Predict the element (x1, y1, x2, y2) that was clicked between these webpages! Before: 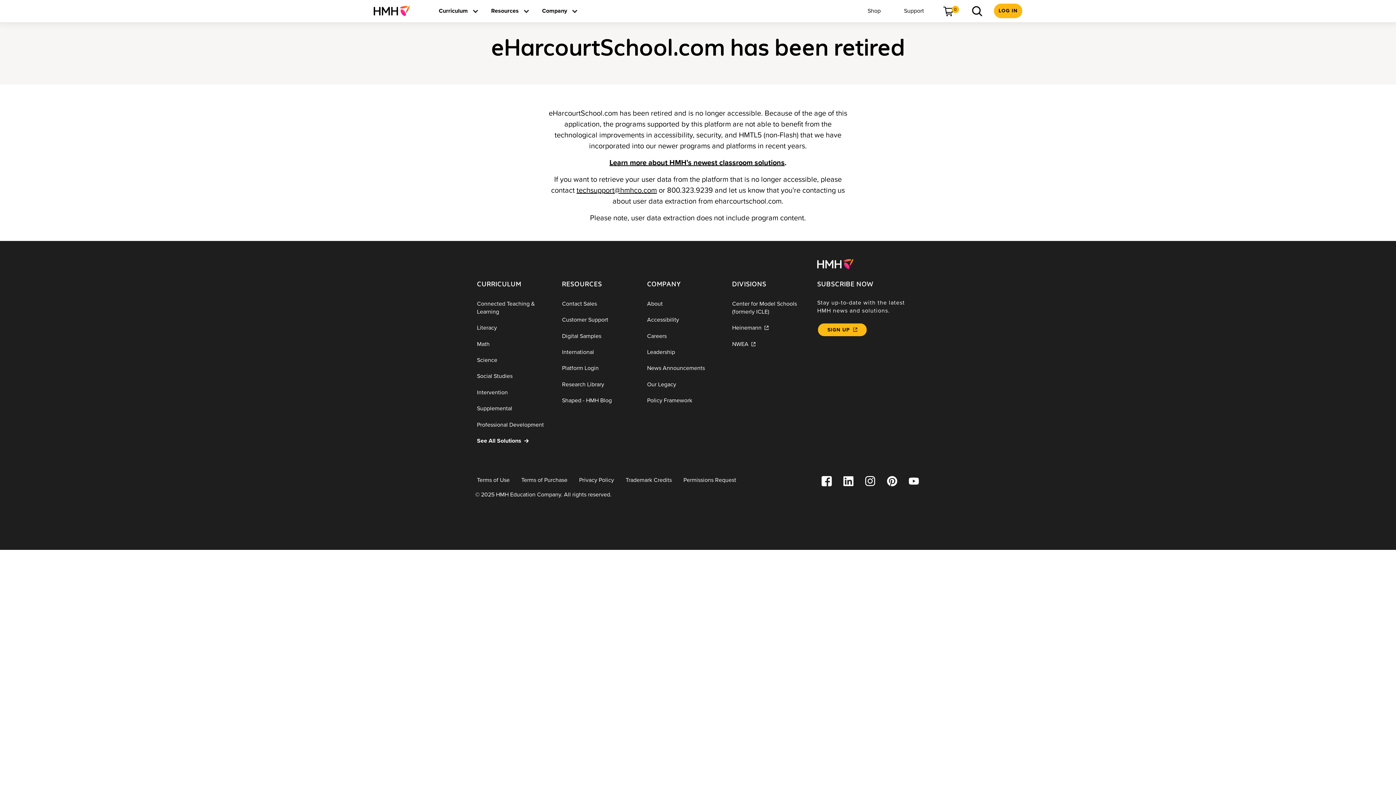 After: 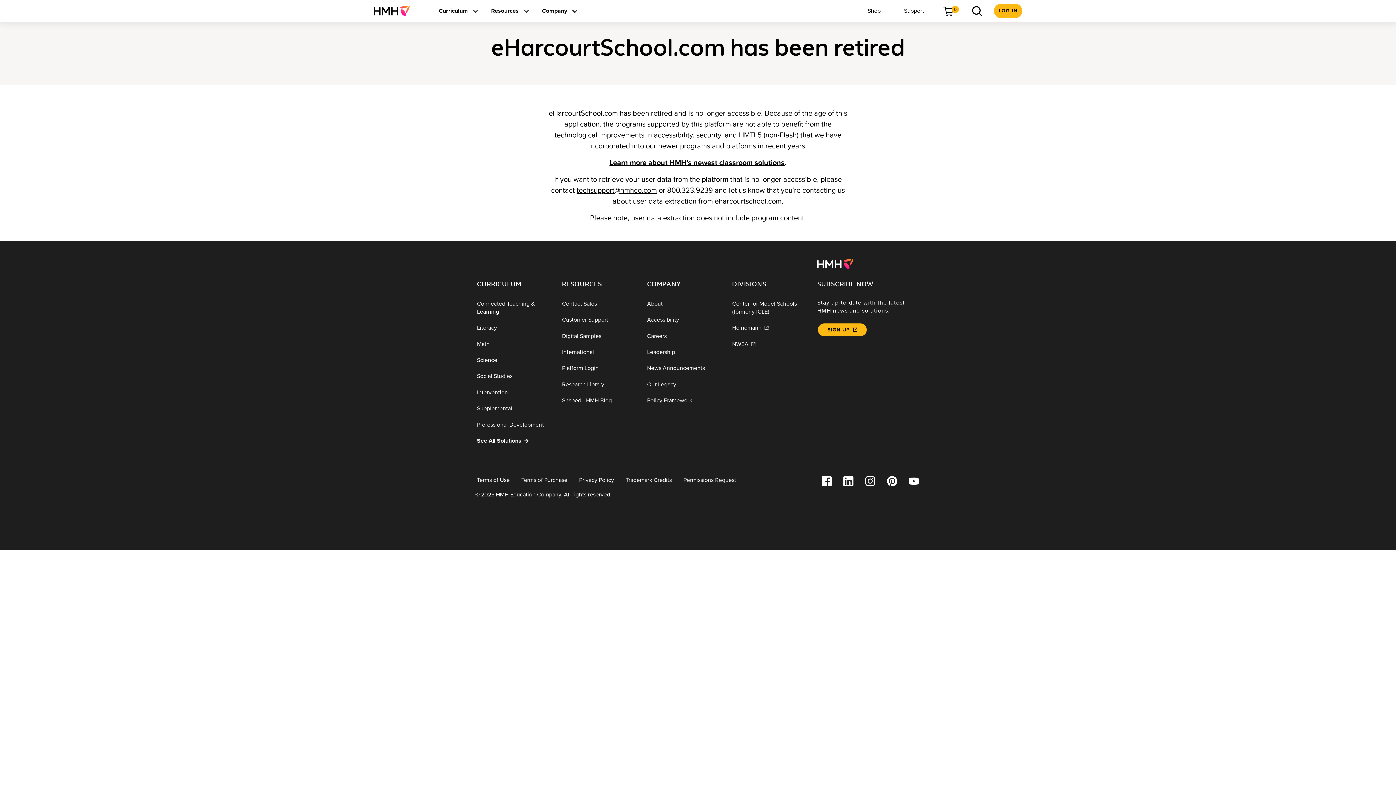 Action: bbox: (726, 320, 811, 336) label: Heinemann